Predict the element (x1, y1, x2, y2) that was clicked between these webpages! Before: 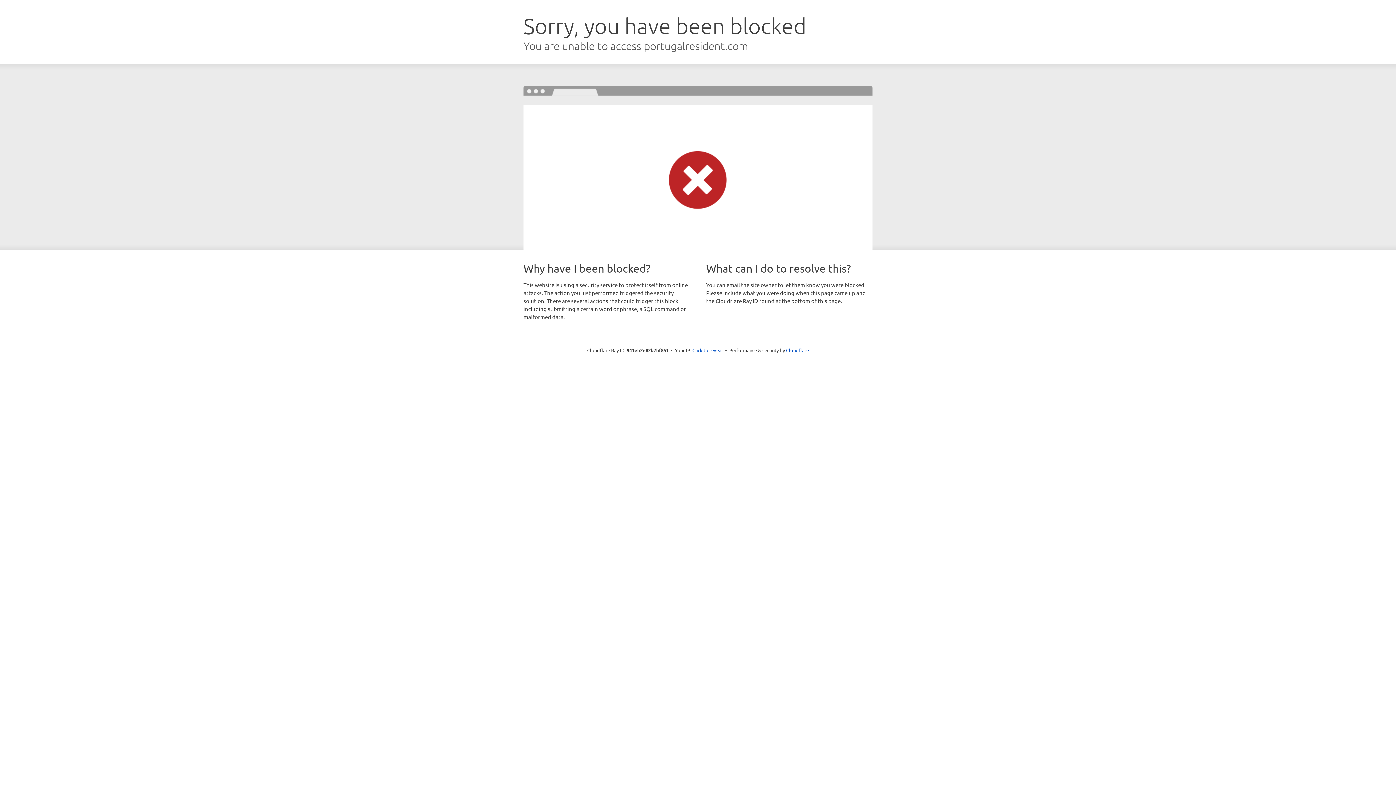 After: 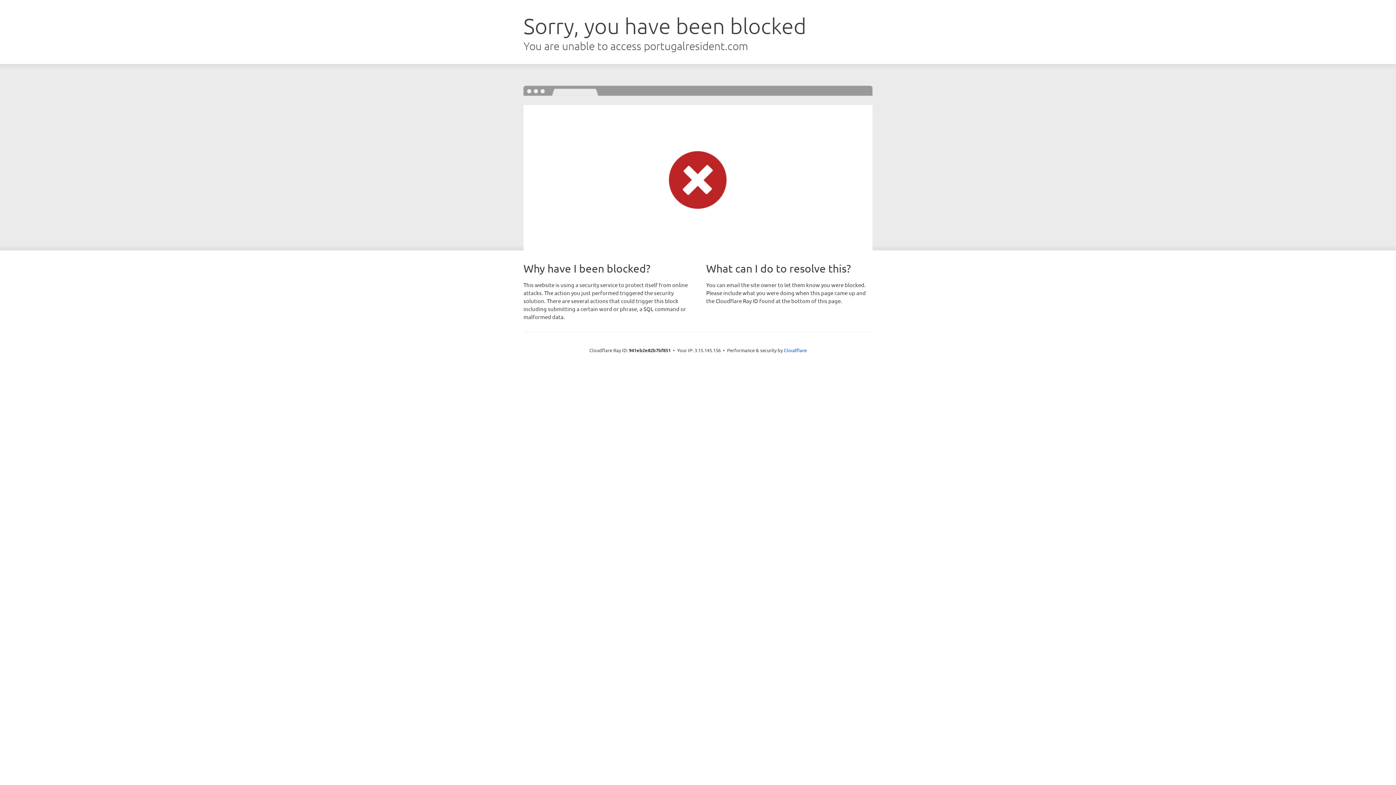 Action: label: Click to reveal bbox: (692, 346, 723, 353)